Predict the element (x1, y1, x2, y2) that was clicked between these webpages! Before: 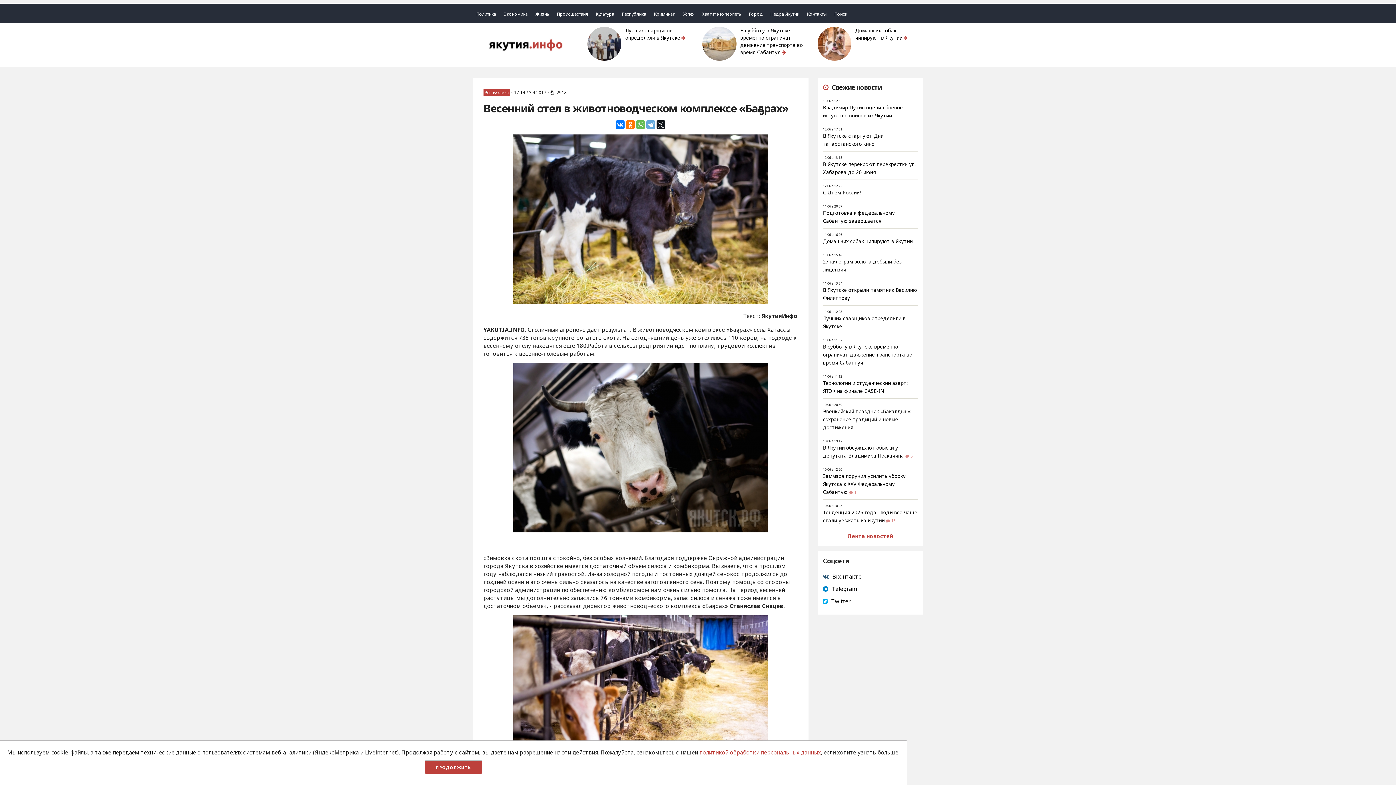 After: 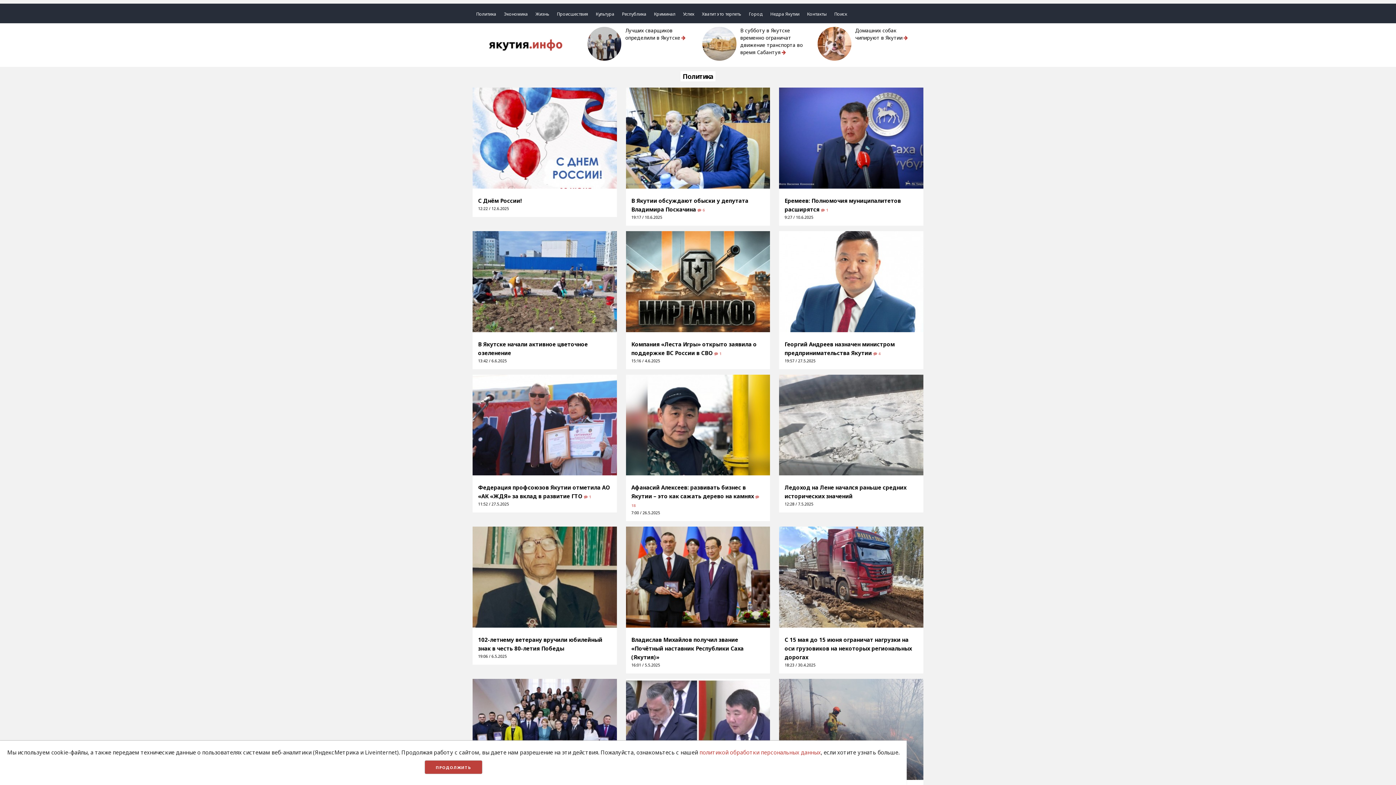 Action: label: Политика bbox: (472, 10, 500, 17)